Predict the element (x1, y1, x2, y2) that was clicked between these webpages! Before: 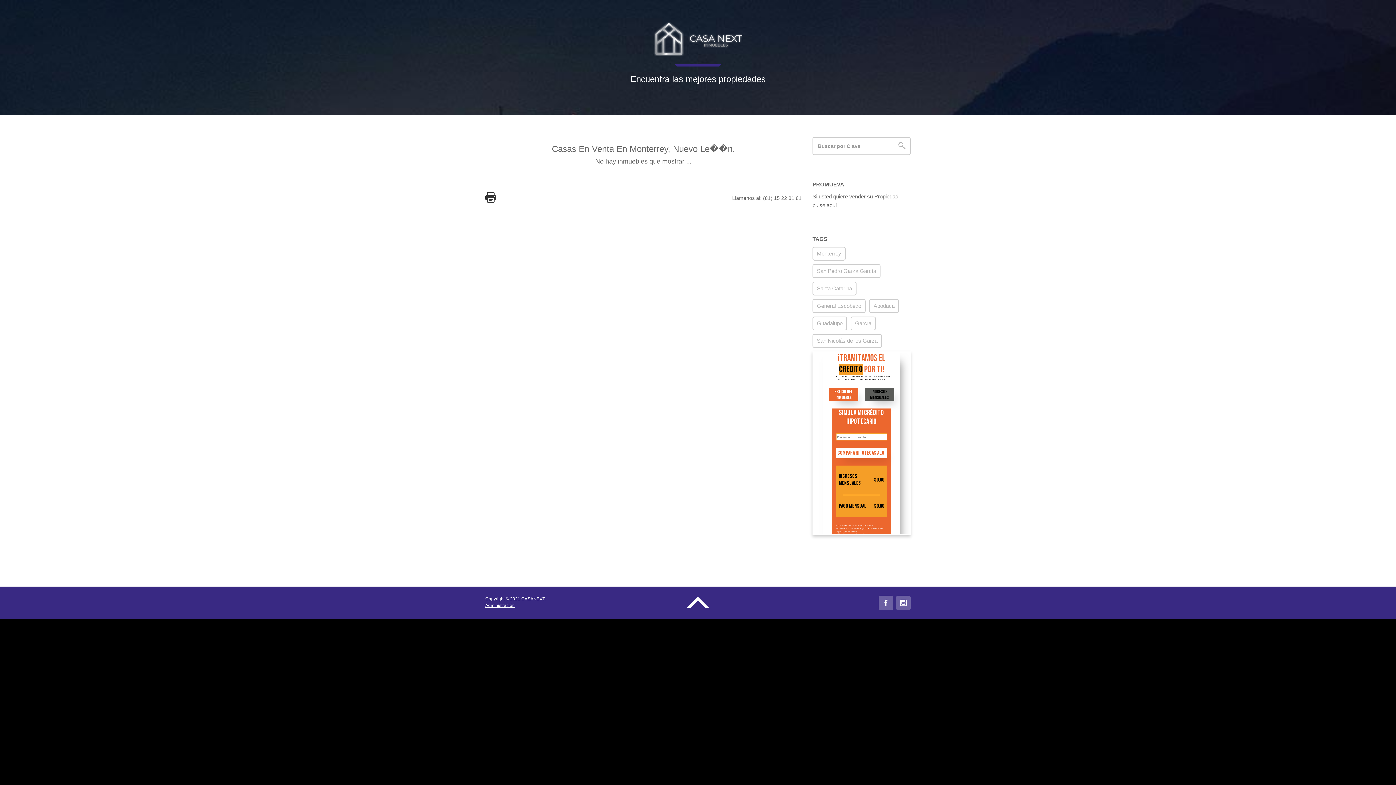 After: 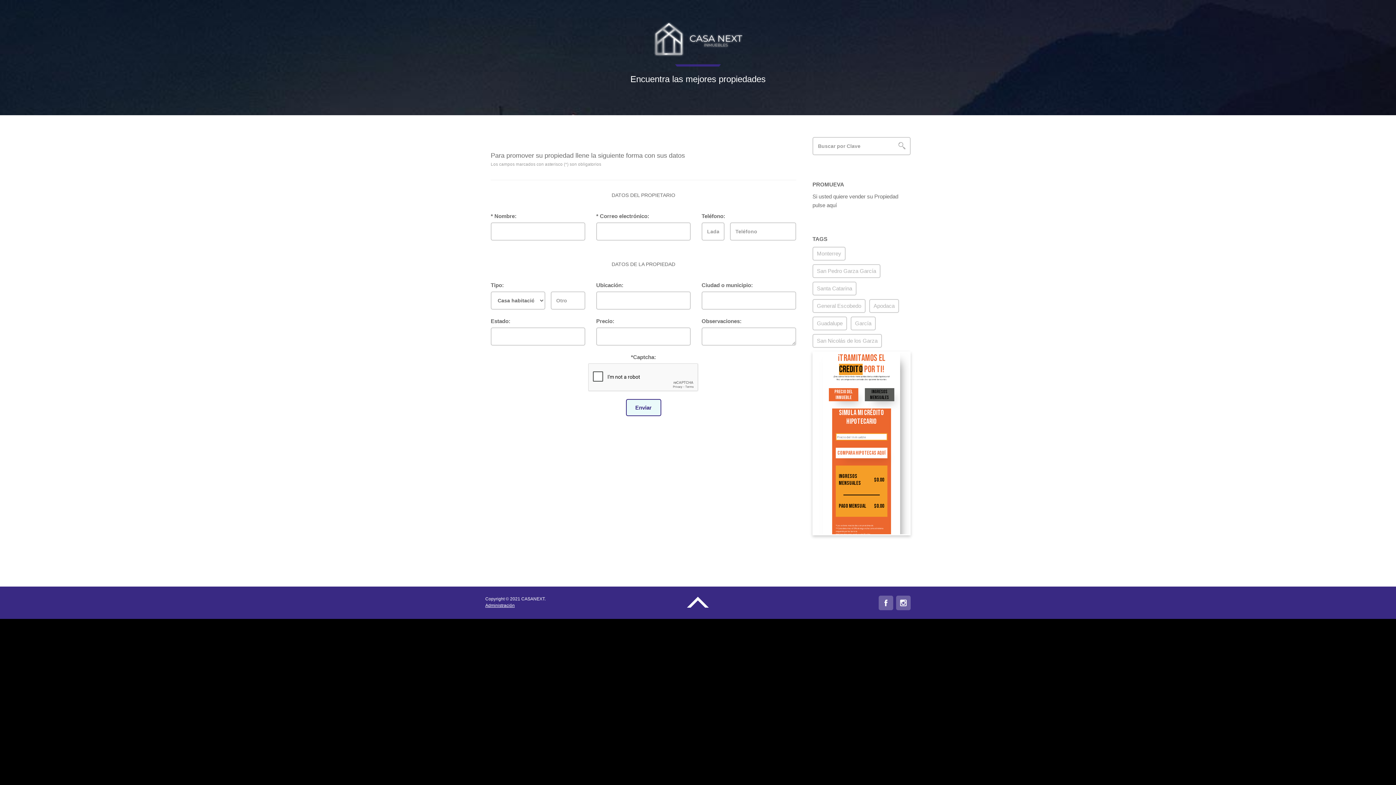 Action: label: pulse aquí bbox: (812, 202, 837, 208)